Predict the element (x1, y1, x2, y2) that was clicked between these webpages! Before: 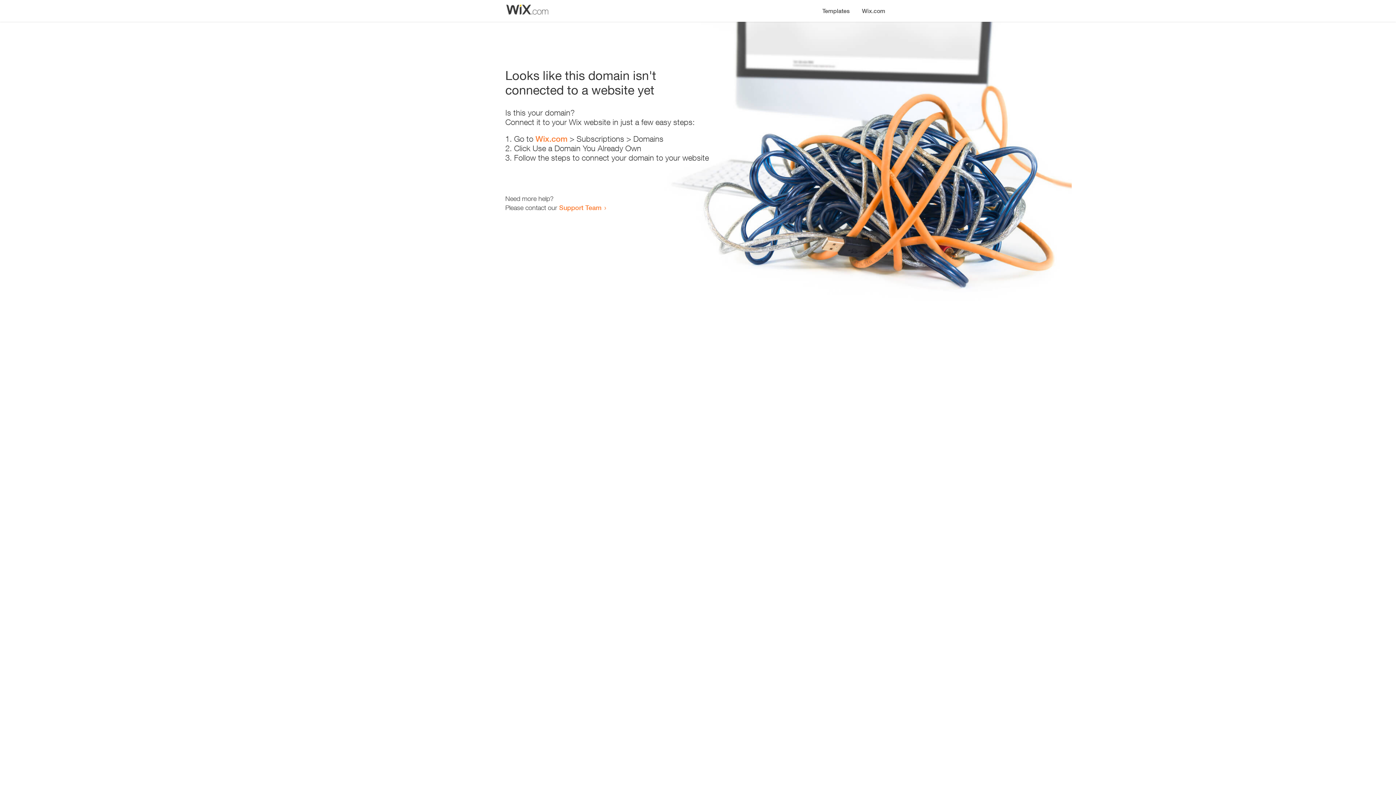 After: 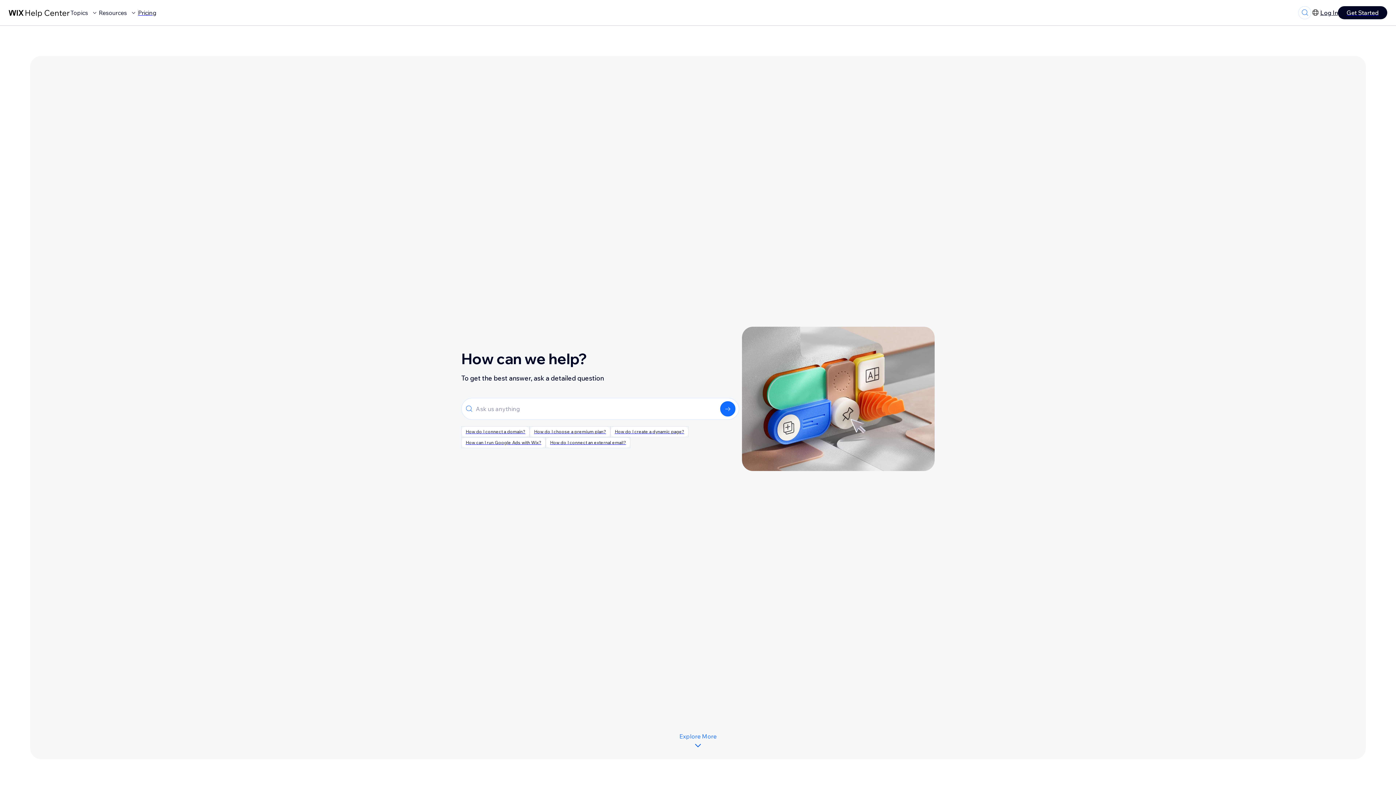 Action: bbox: (559, 203, 601, 211) label: Support Team